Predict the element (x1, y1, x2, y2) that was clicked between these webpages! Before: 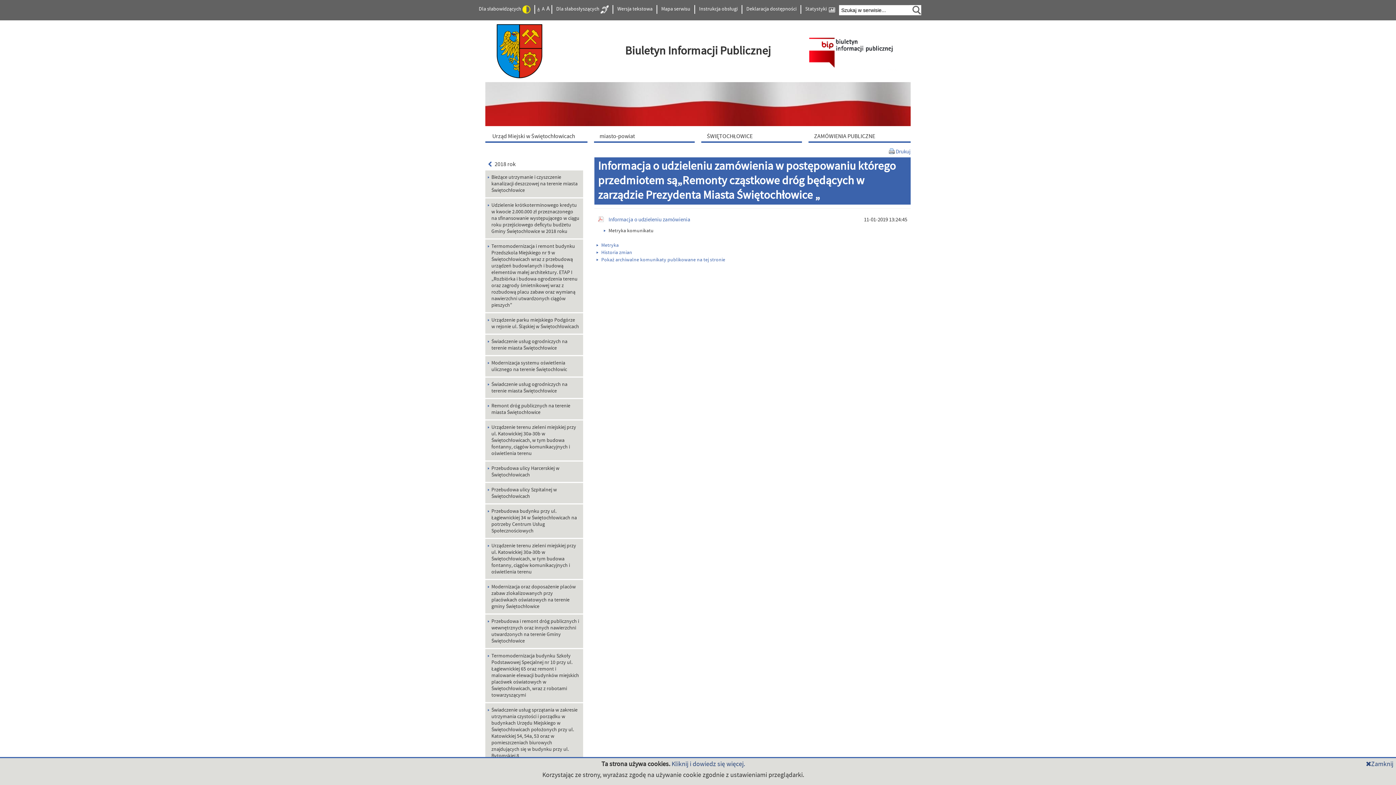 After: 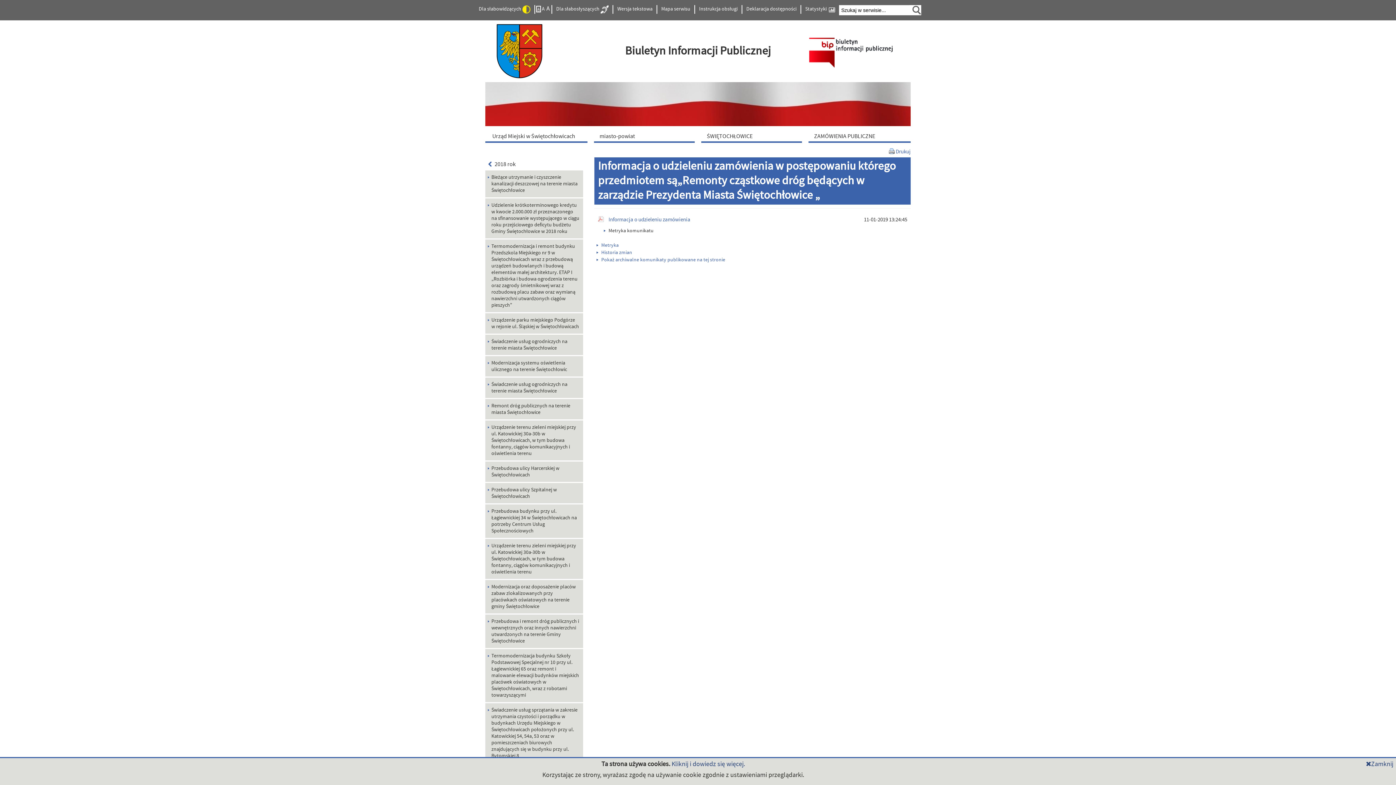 Action: bbox: (536, 5, 541, 12) label: A